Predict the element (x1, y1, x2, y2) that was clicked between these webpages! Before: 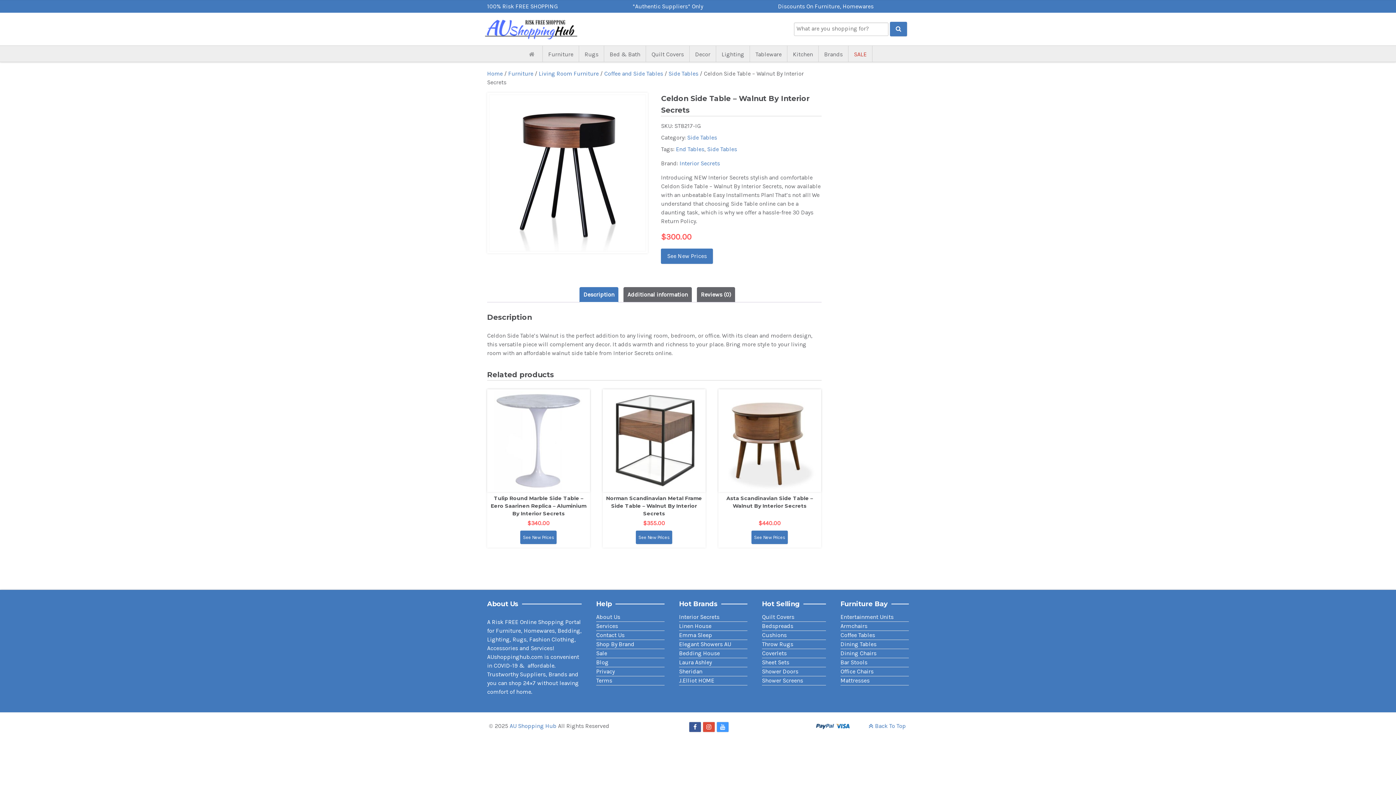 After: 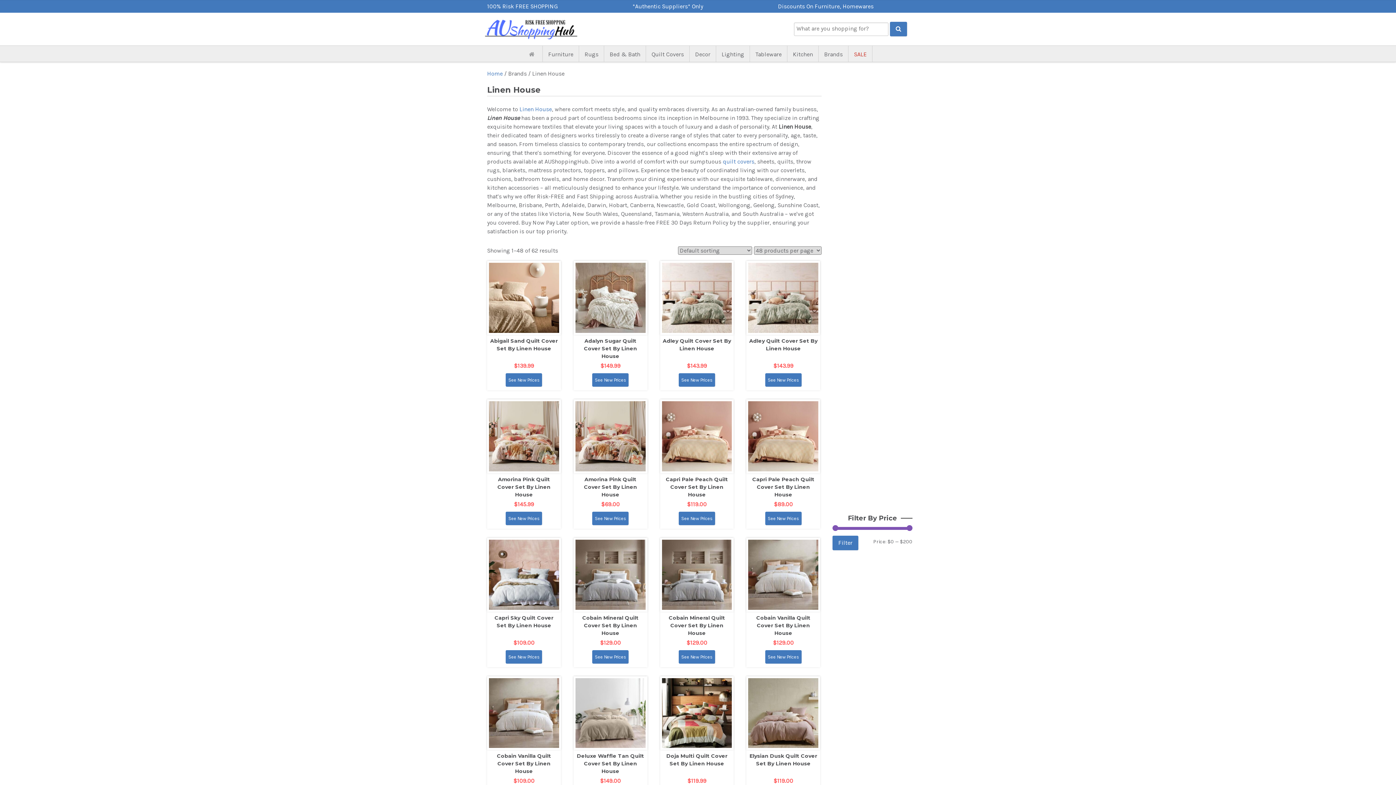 Action: bbox: (679, 622, 711, 630) label: Linen House